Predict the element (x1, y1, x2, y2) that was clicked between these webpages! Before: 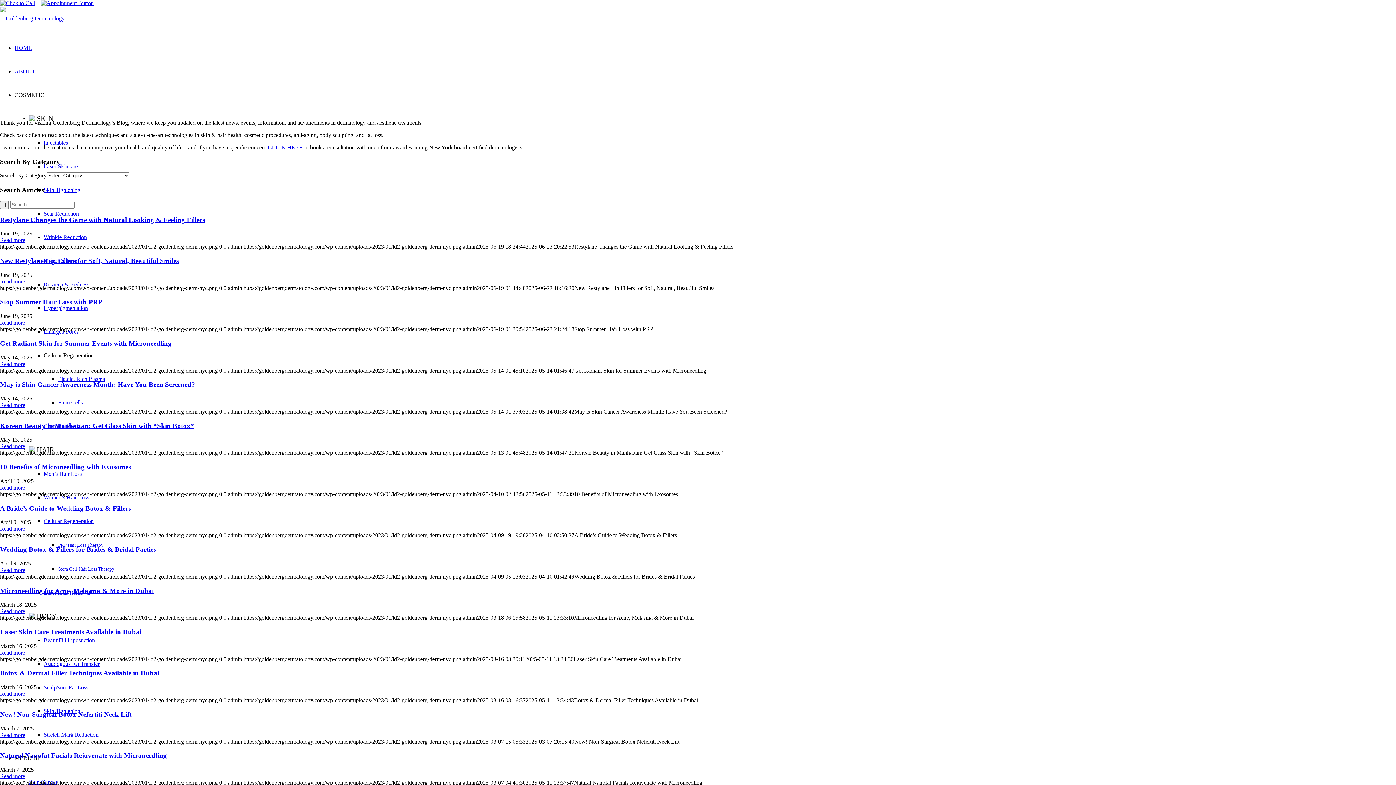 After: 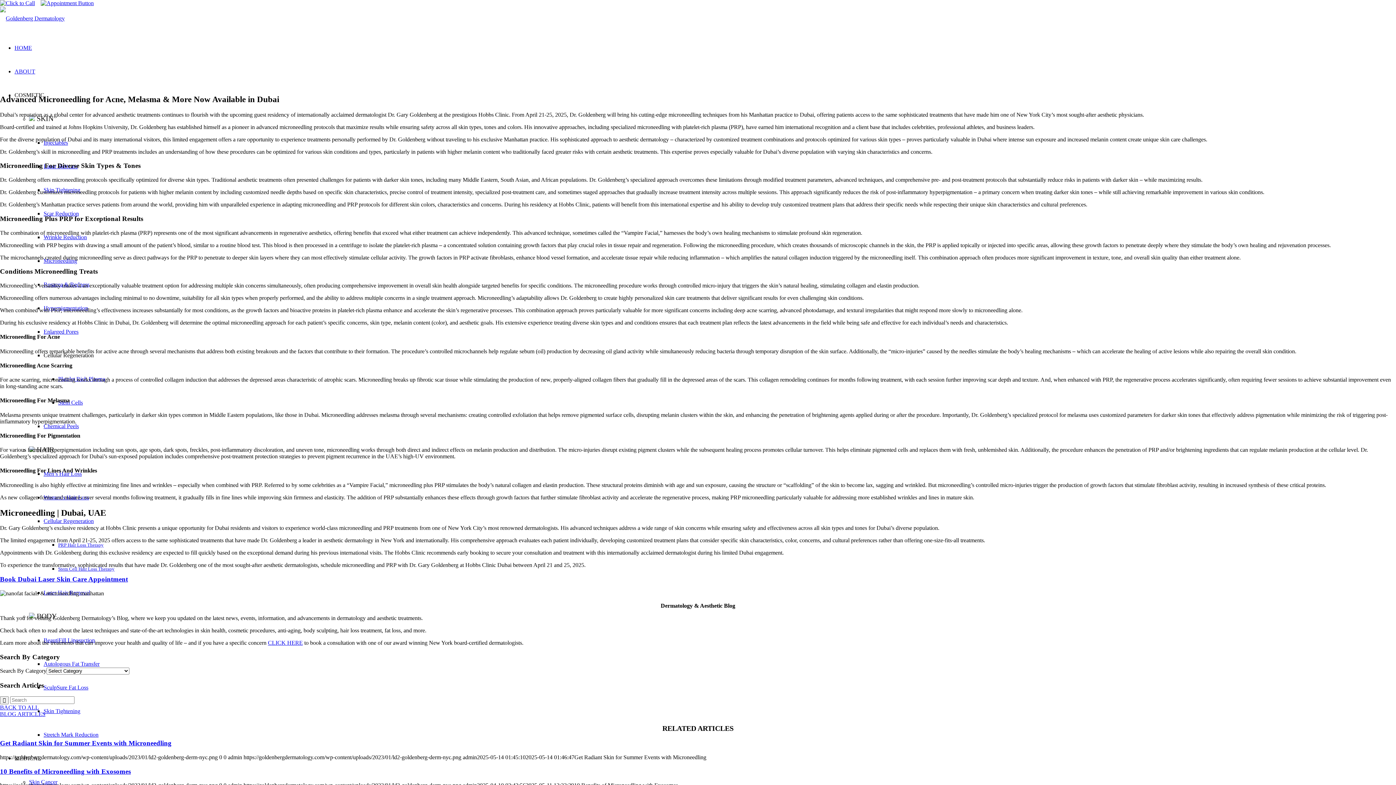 Action: label: Read more bbox: (0, 608, 25, 614)